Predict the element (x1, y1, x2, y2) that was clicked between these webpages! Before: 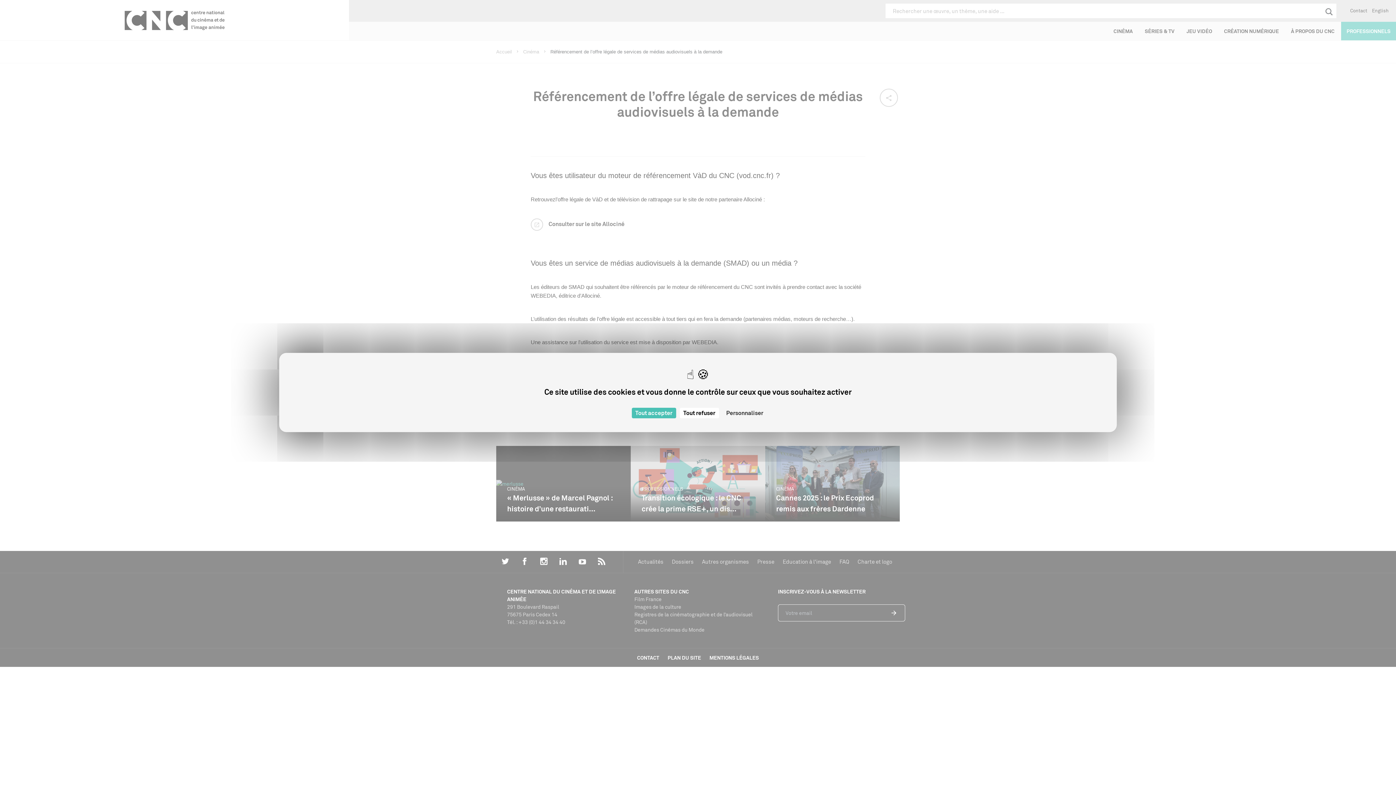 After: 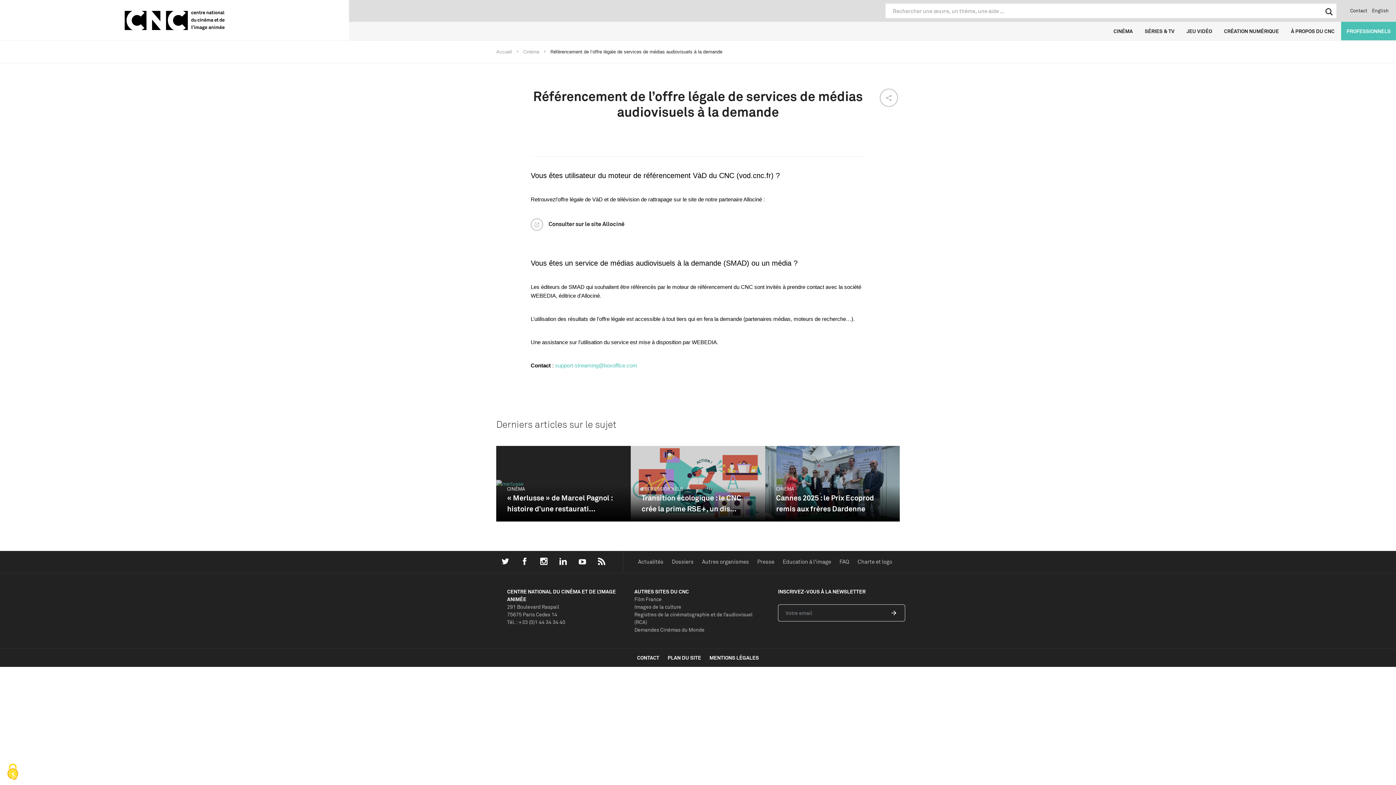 Action: label: Cookies : Tout refuser bbox: (679, 408, 719, 418)